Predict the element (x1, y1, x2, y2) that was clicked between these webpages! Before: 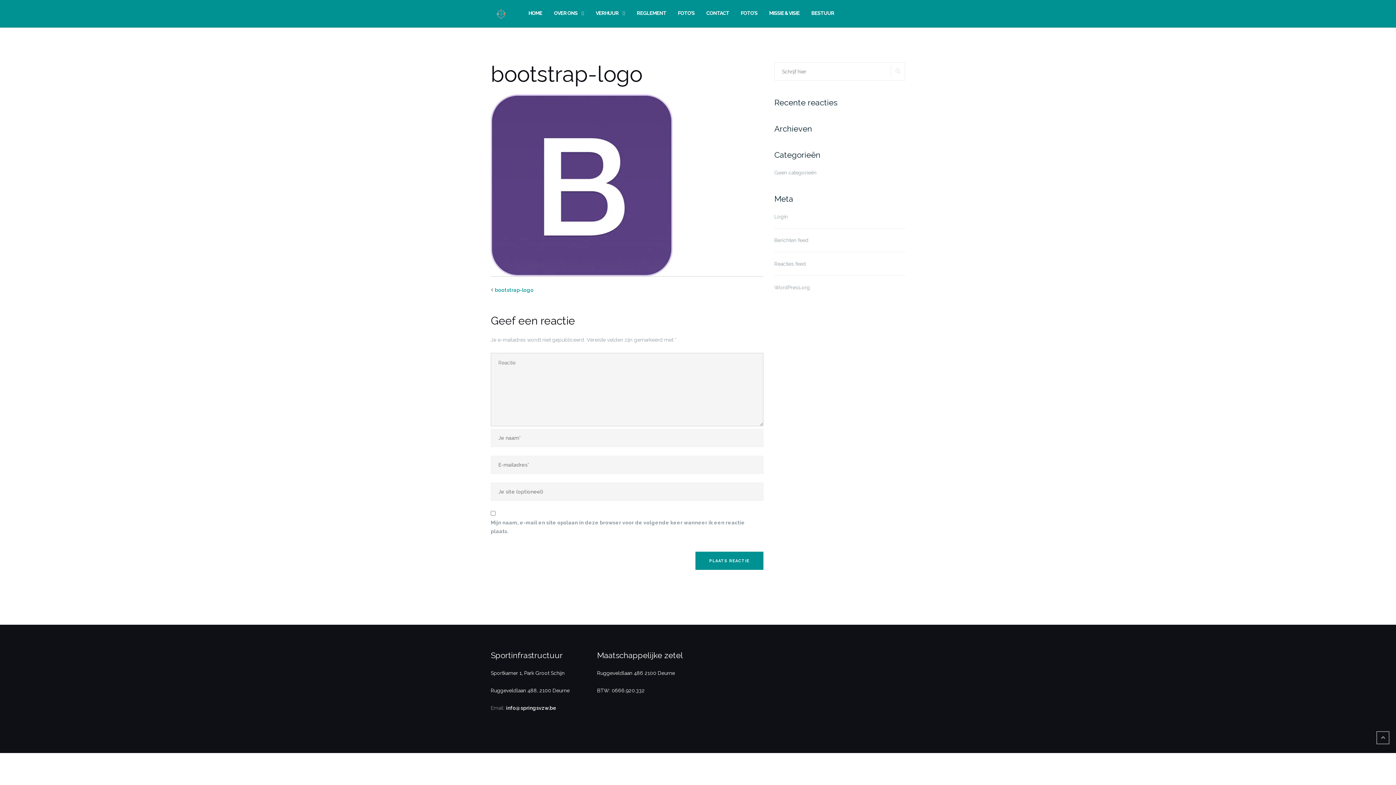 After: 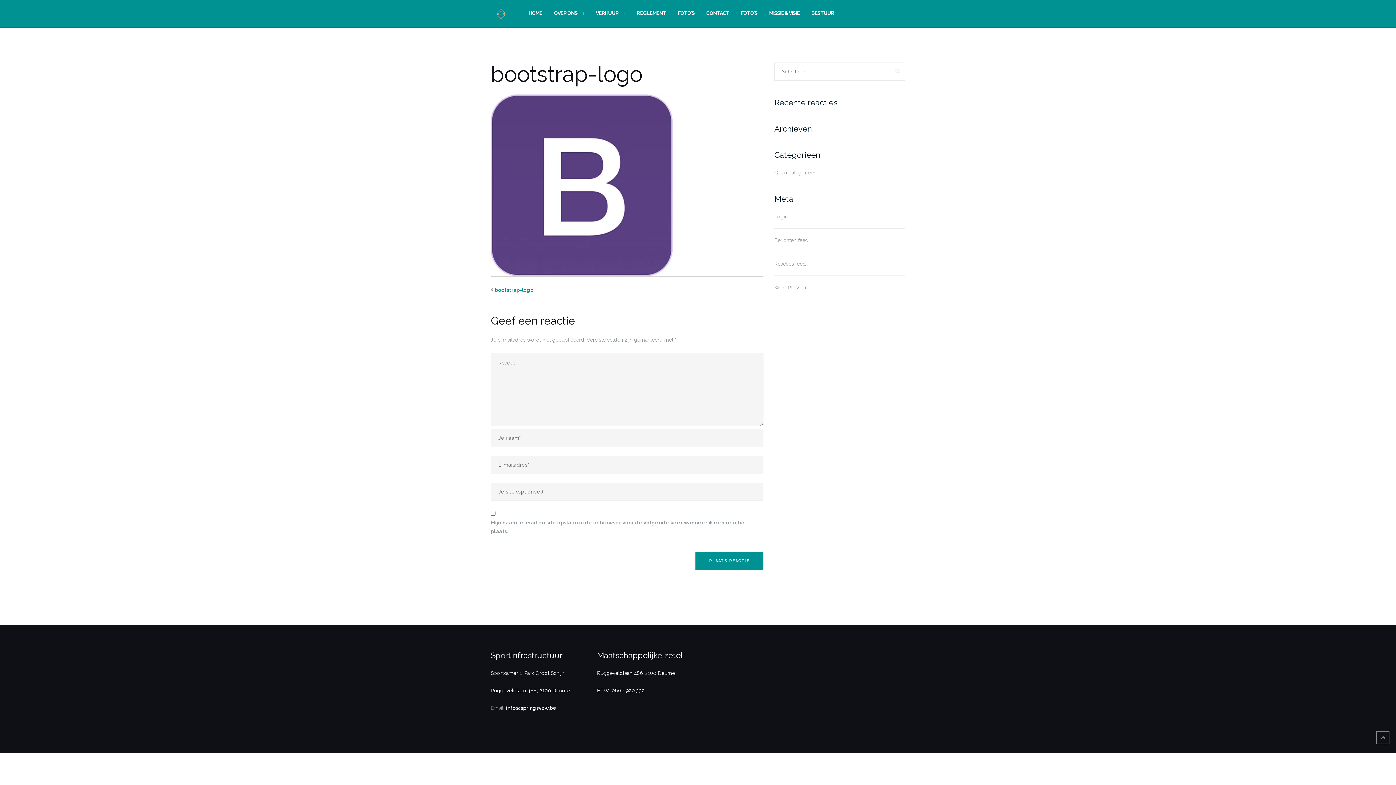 Action: bbox: (494, 287, 533, 293) label: bootstrap-logo